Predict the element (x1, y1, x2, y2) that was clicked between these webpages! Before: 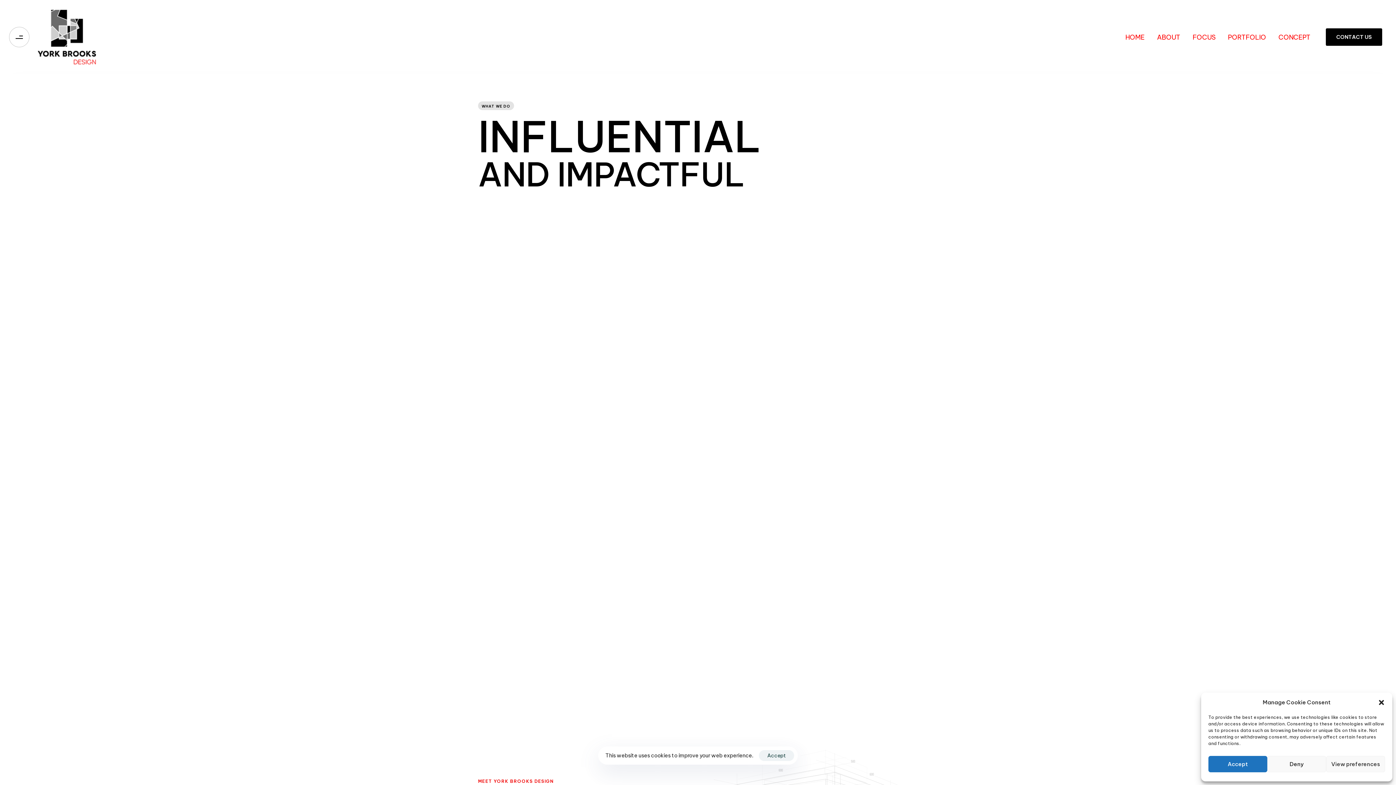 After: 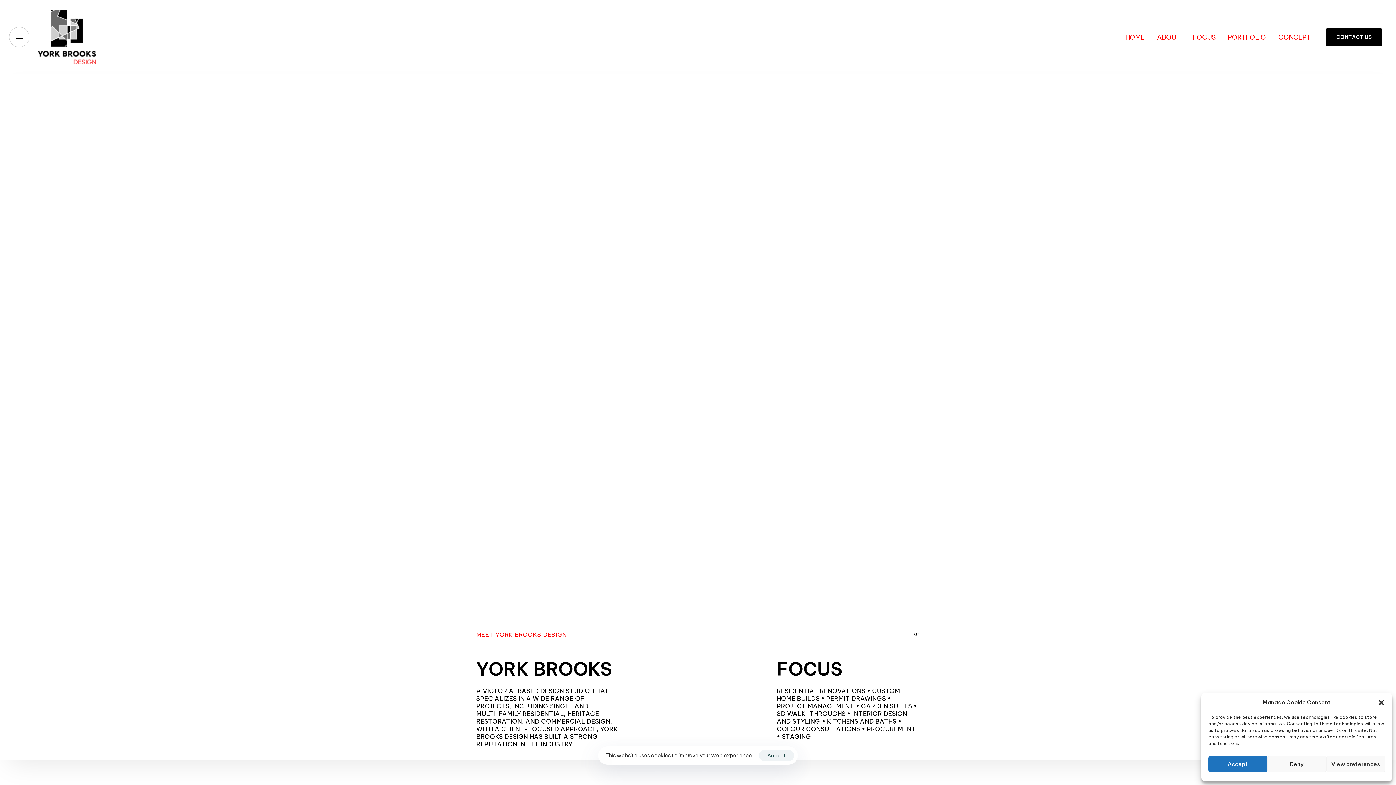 Action: bbox: (37, 9, 96, 64)